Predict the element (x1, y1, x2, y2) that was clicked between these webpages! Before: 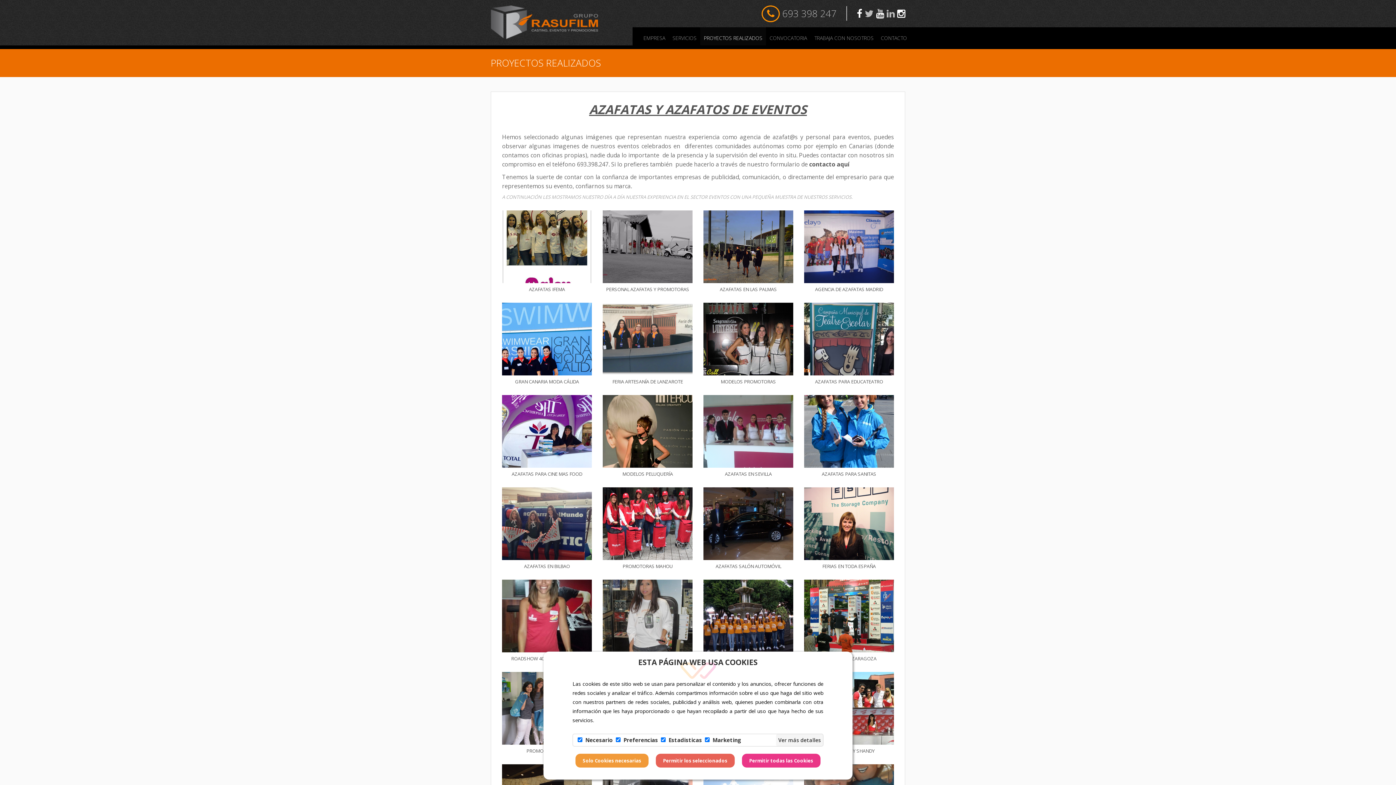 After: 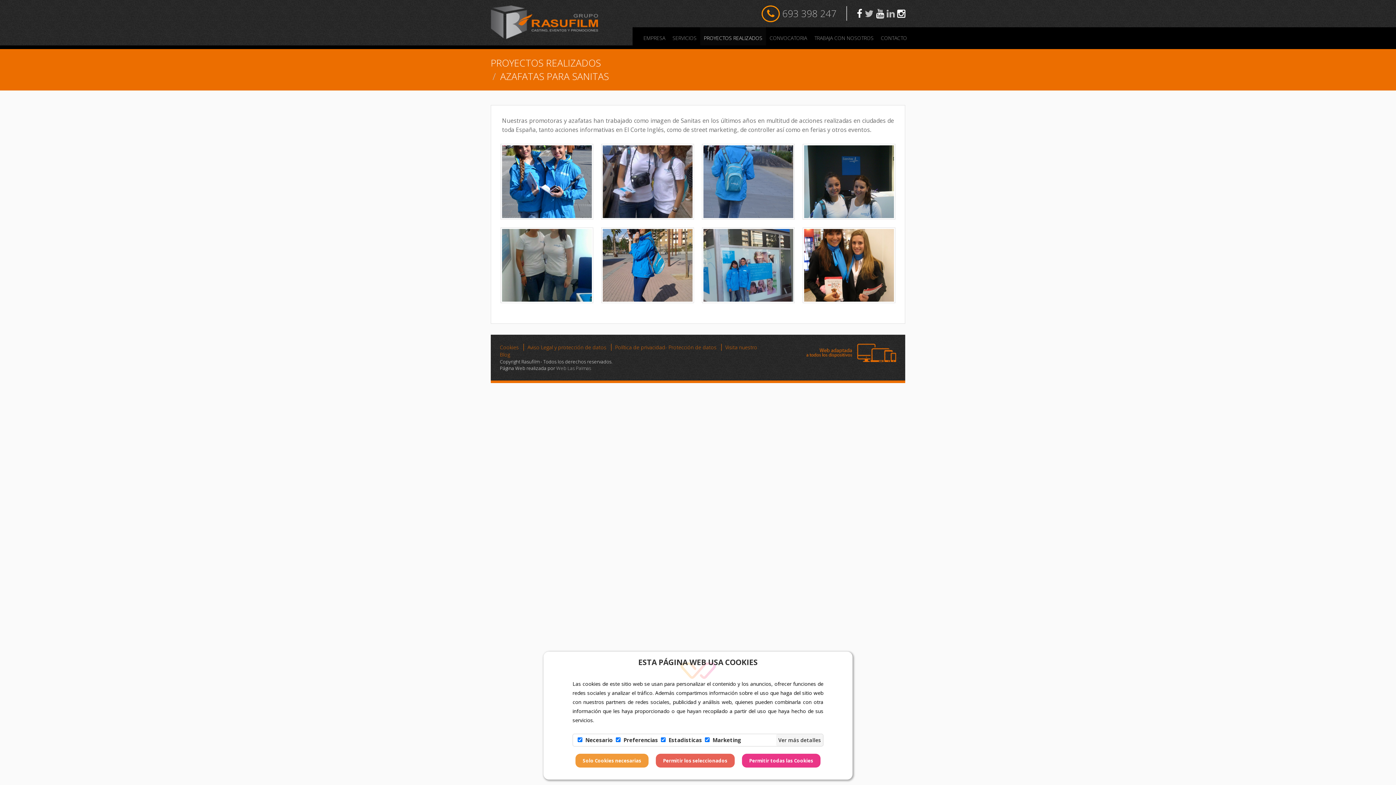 Action: bbox: (804, 395, 894, 487) label: AZAFATAS PARA SANITAS